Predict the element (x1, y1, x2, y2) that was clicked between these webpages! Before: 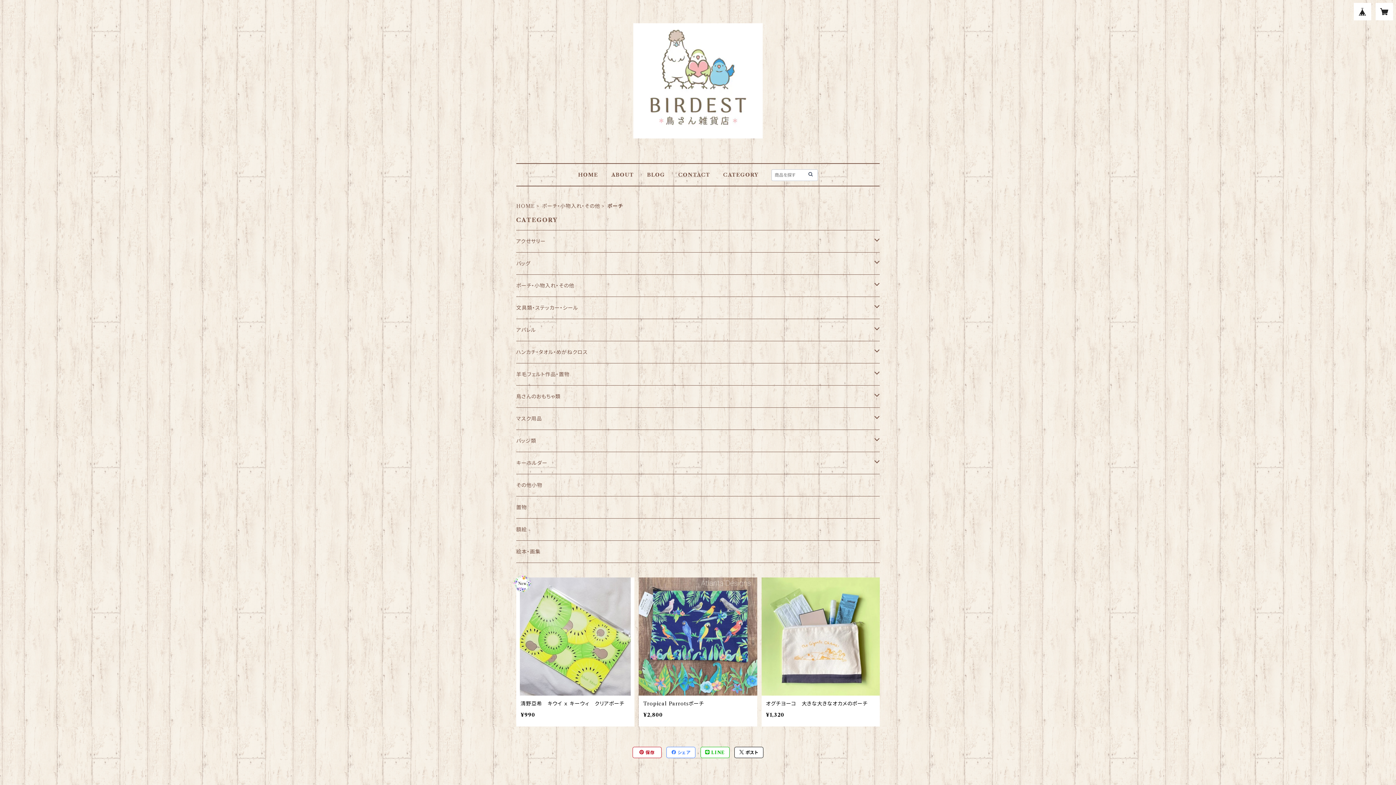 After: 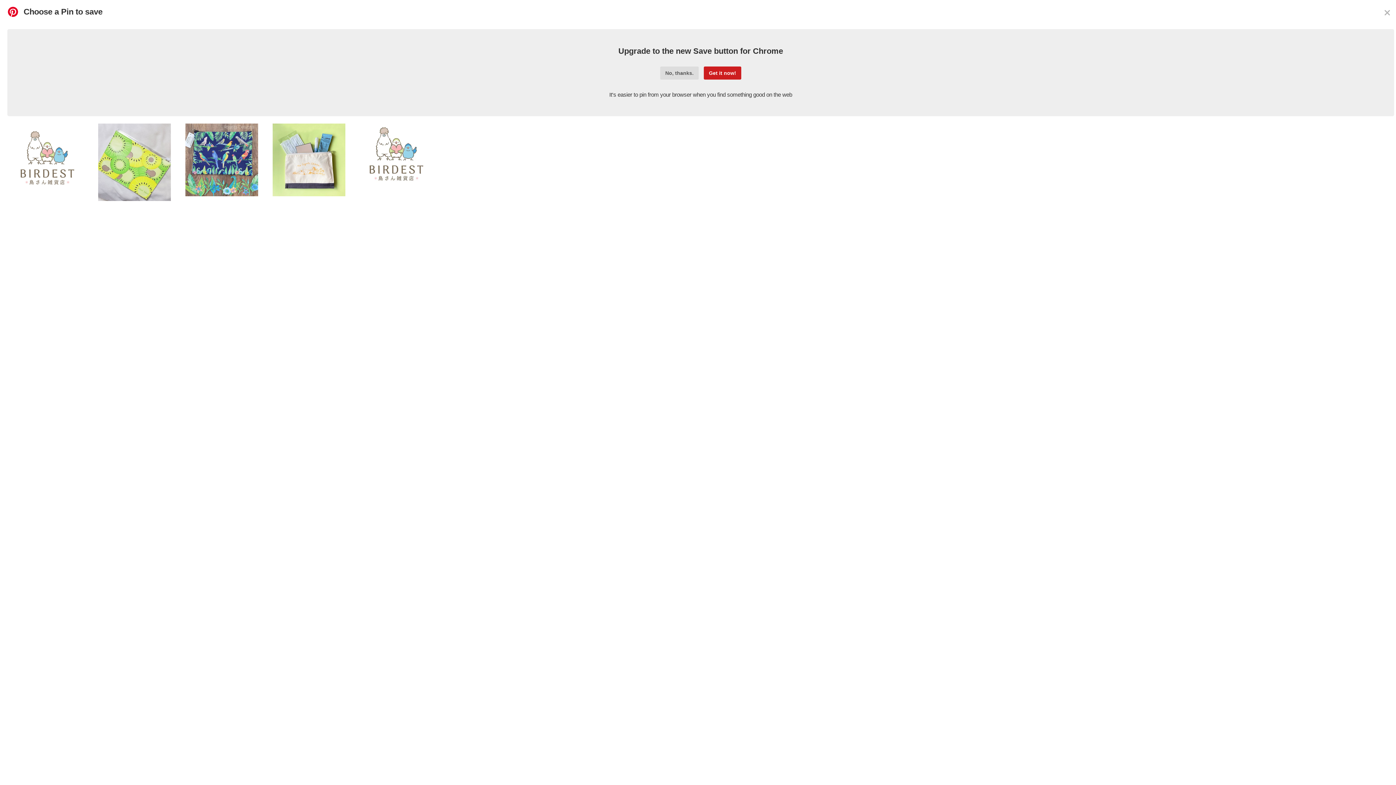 Action: label:  保存 bbox: (633, 747, 661, 758)